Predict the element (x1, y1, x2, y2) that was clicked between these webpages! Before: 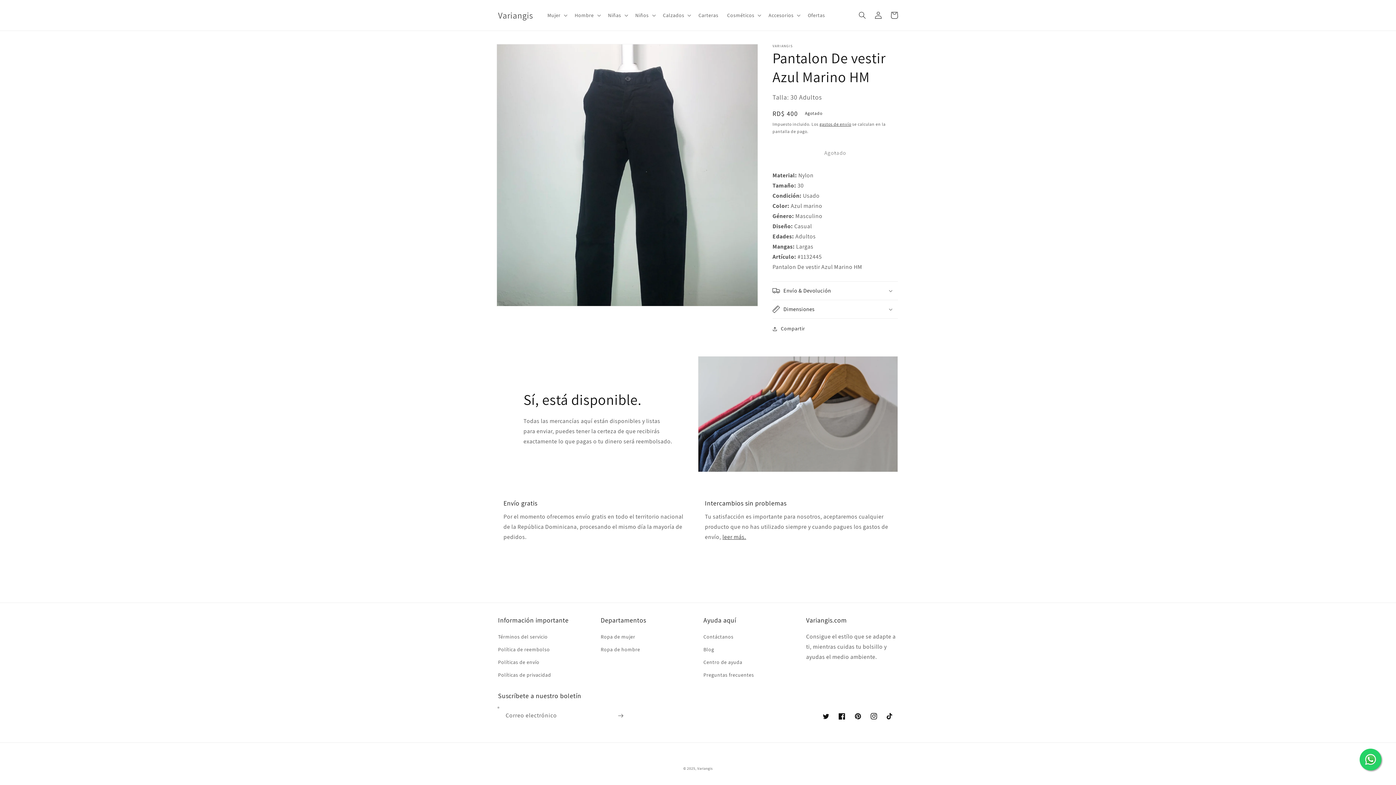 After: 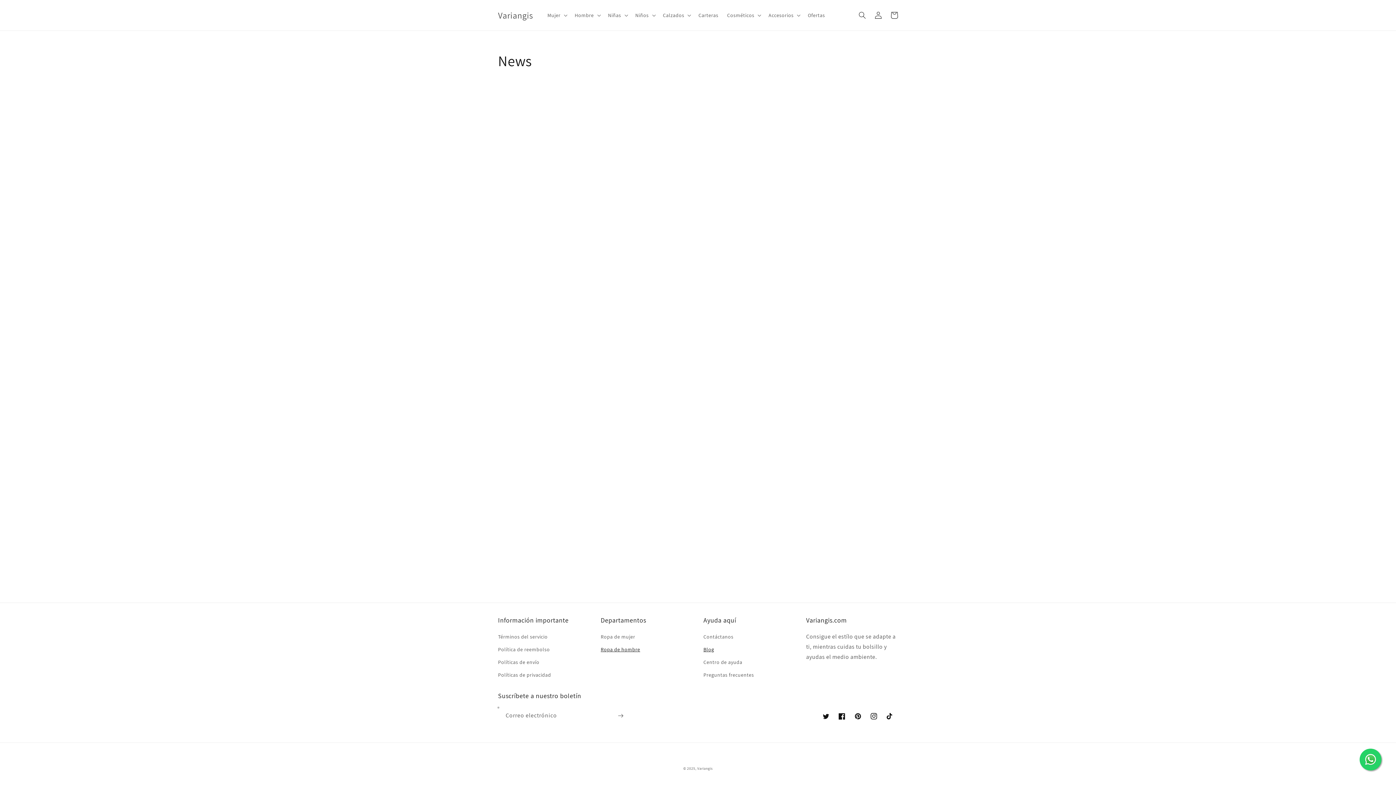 Action: bbox: (600, 643, 640, 656) label: Ropa de hombre